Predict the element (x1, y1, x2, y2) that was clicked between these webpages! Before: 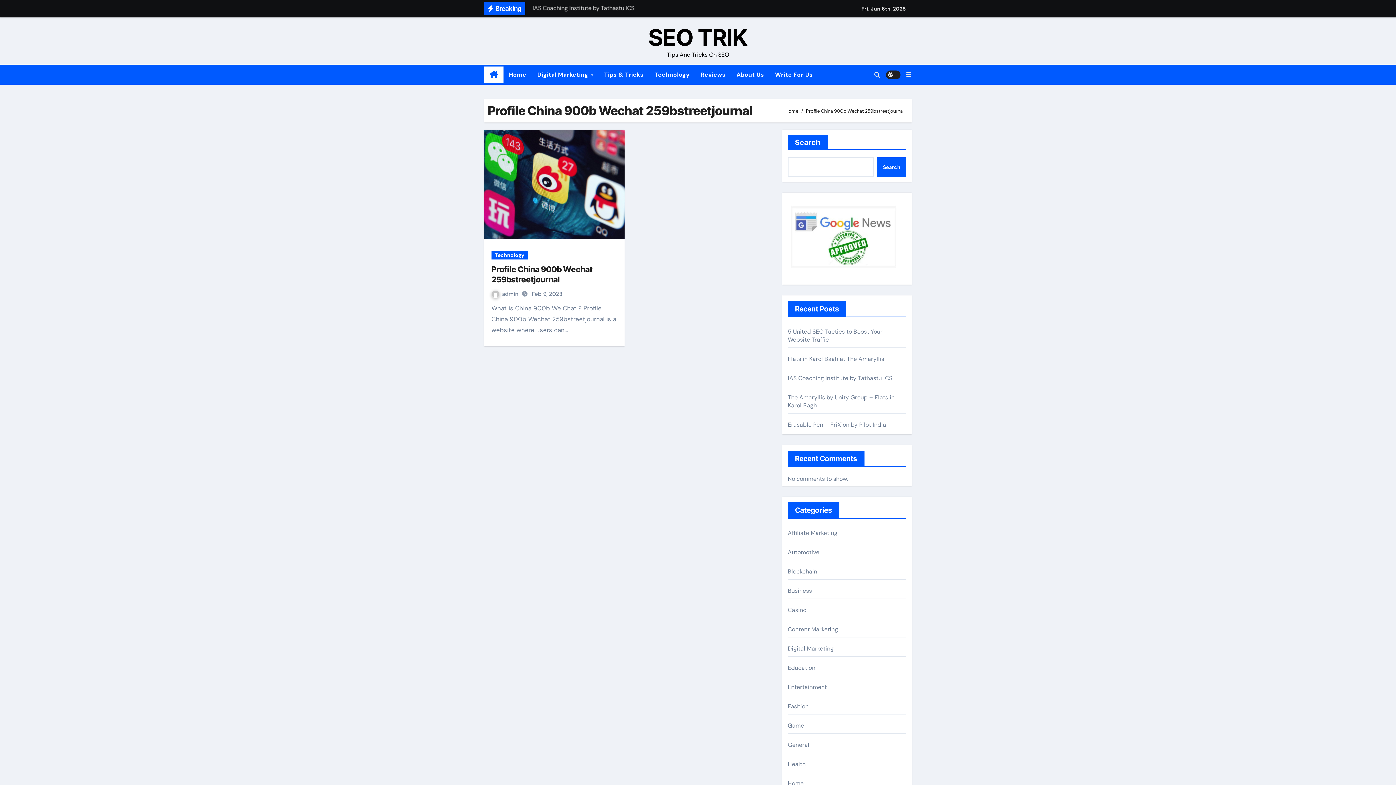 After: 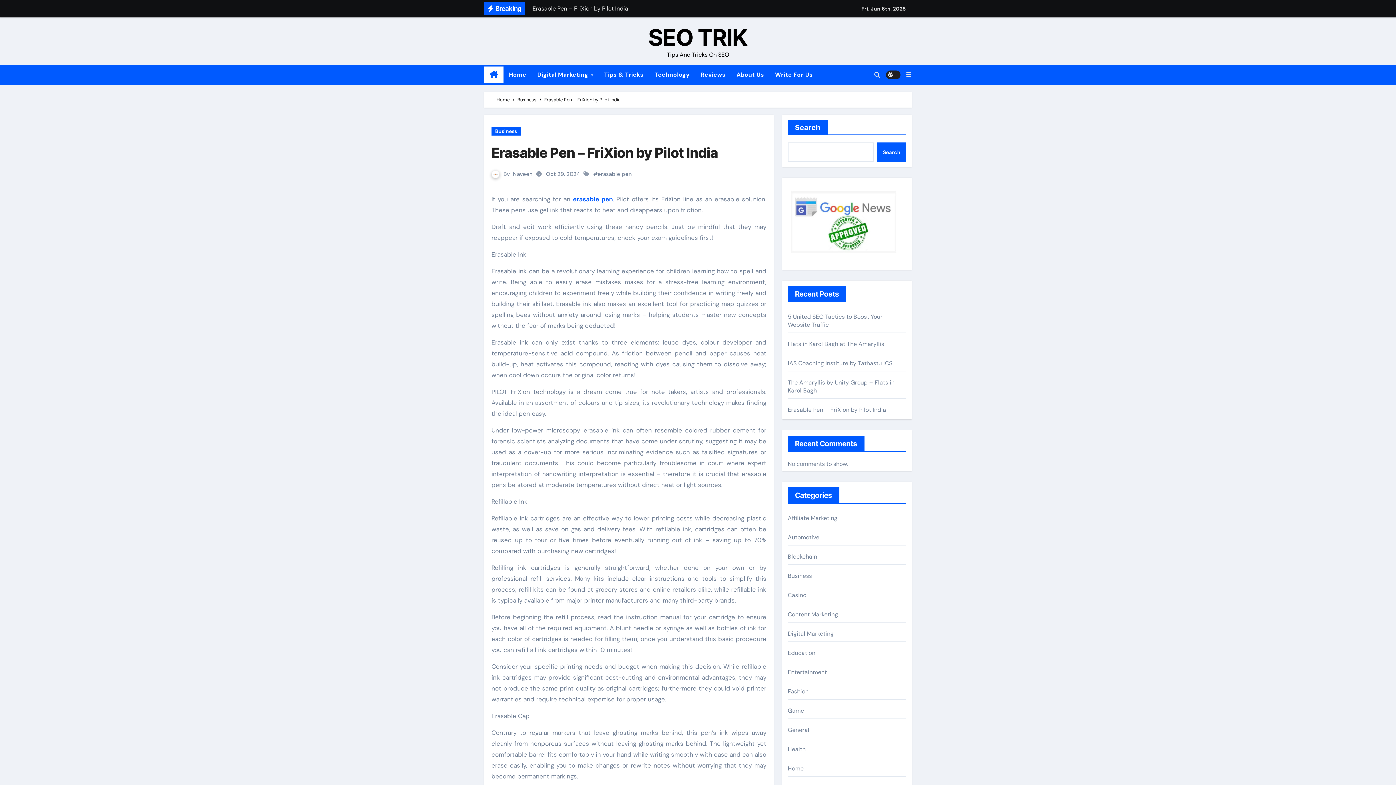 Action: bbox: (788, 421, 886, 428) label: Erasable Pen – FriXion by Pilot India